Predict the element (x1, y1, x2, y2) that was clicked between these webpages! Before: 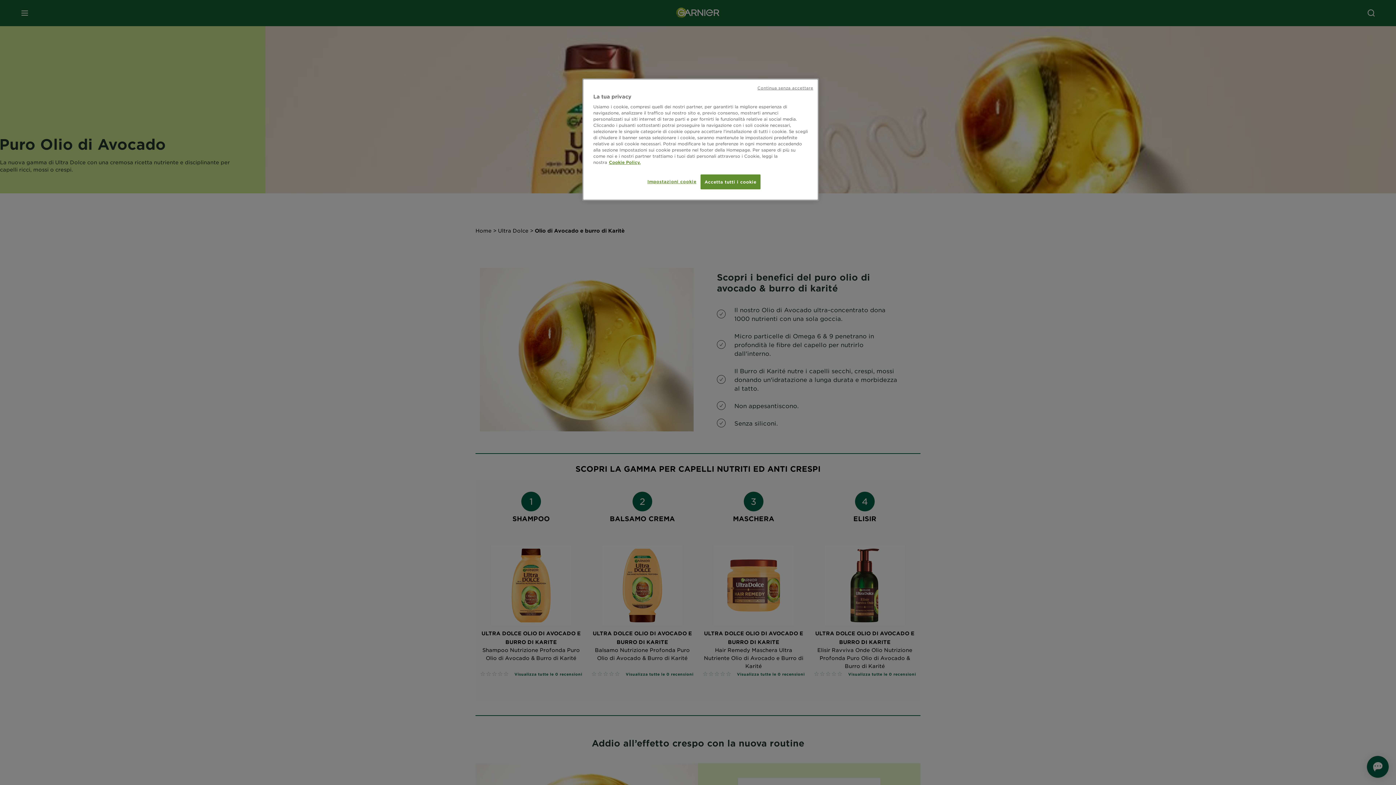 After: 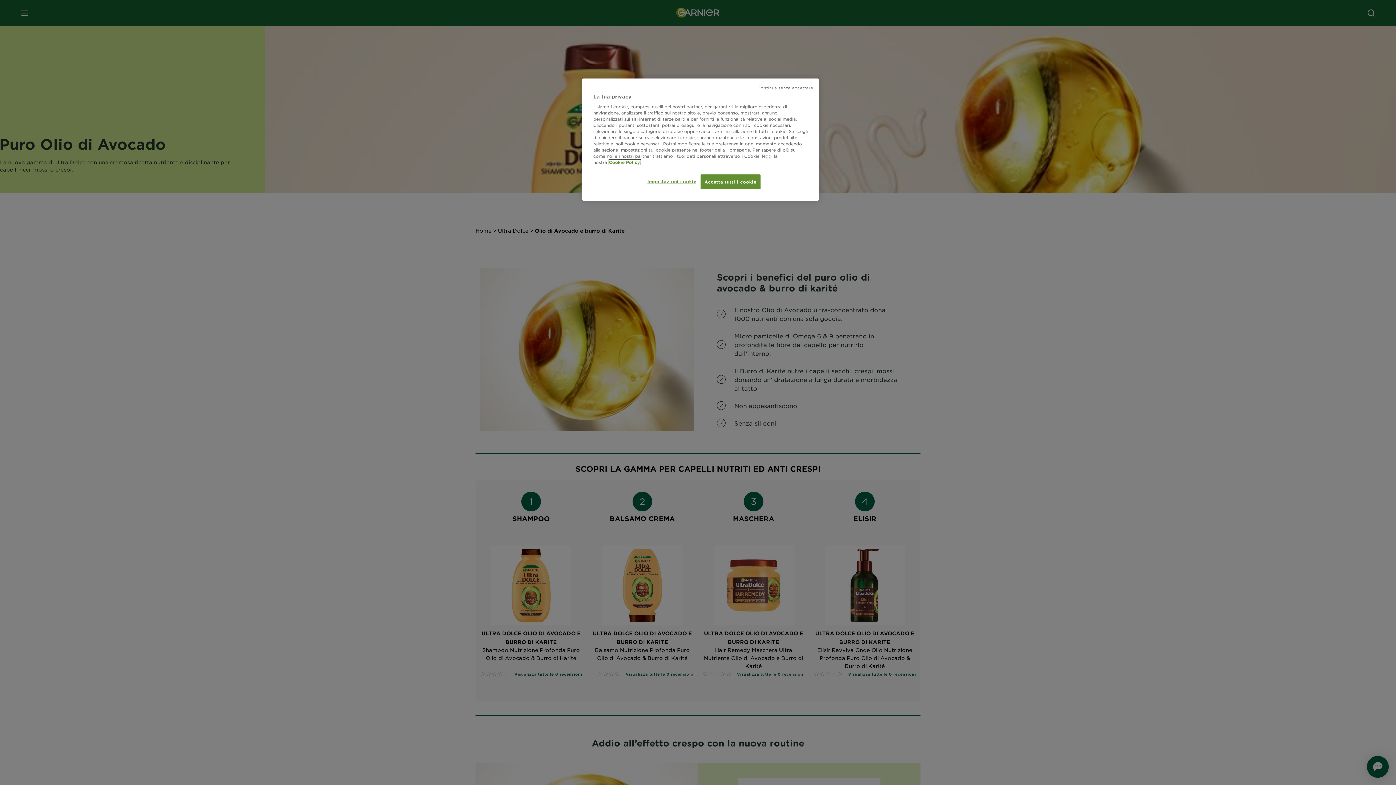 Action: bbox: (609, 159, 640, 164) label: Maggiori informazioni sulla tua privacy, apre in una nuova scheda